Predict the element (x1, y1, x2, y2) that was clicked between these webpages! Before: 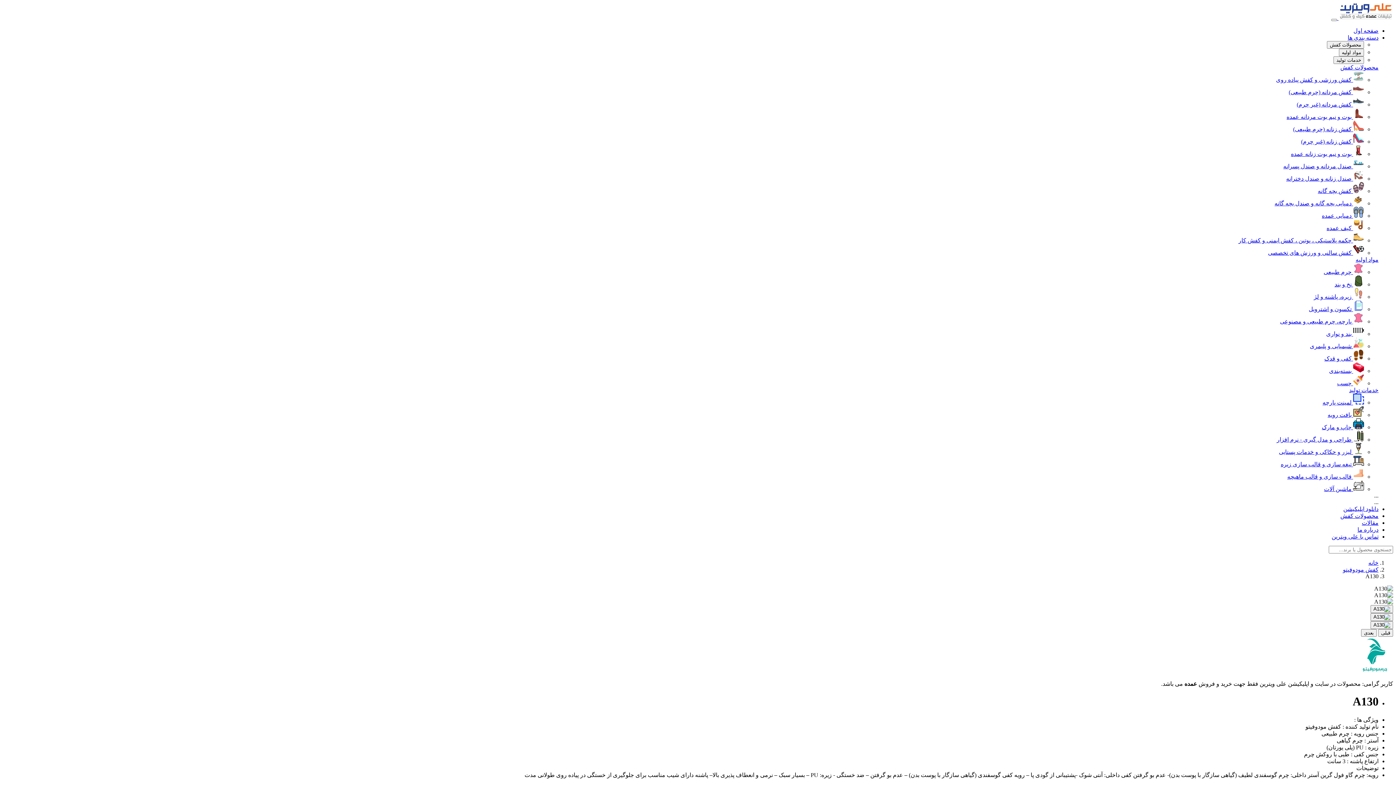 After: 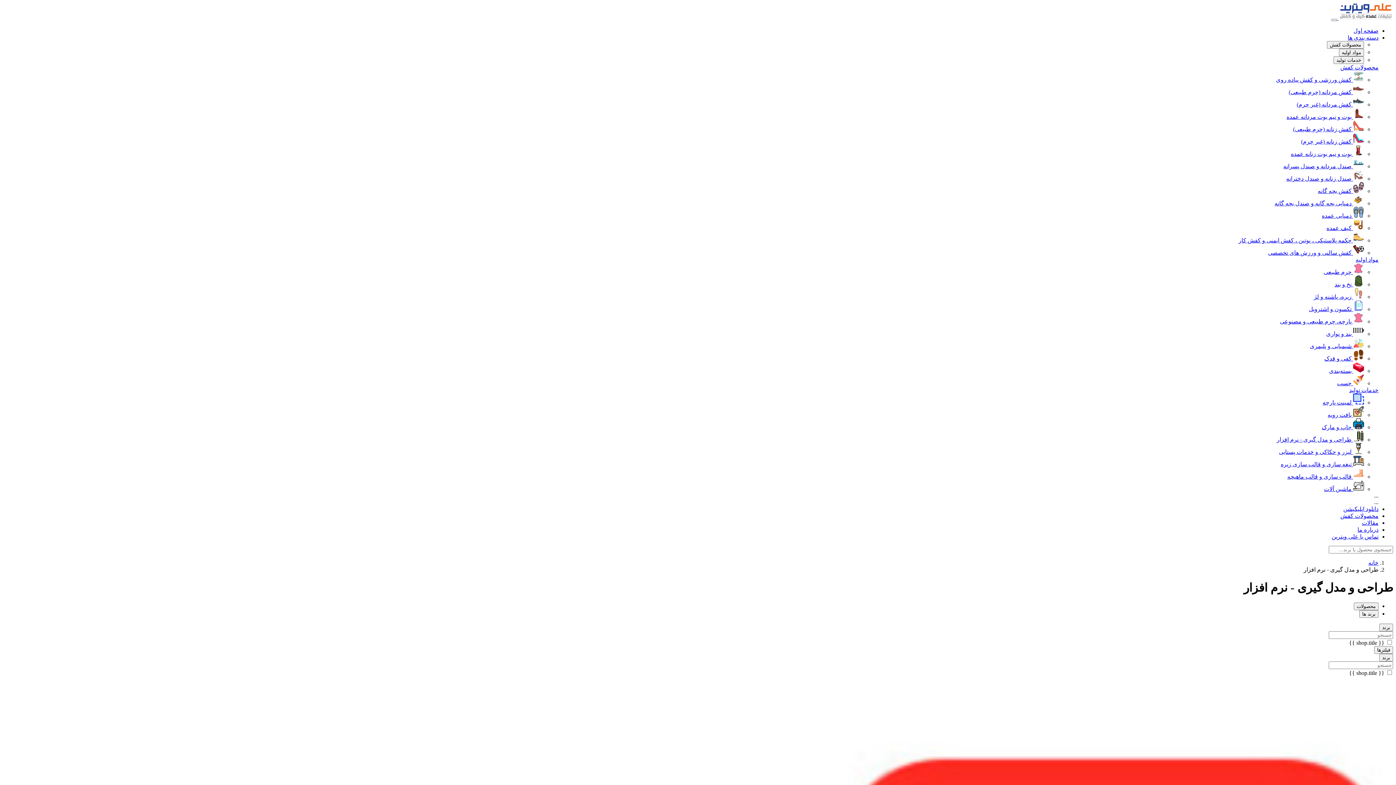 Action: label:  طراحی و مدل گیری - نرم افزار bbox: (2, 430, 1364, 443)